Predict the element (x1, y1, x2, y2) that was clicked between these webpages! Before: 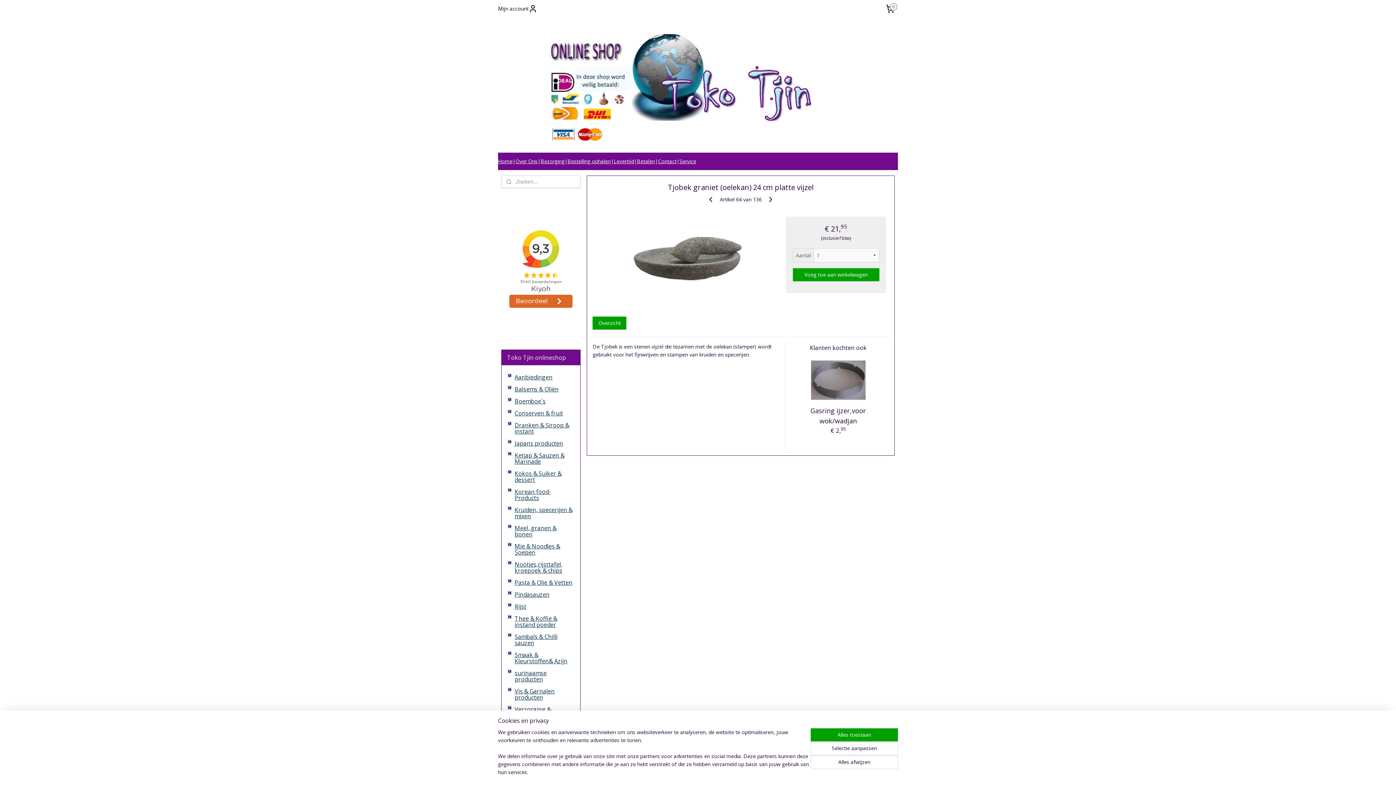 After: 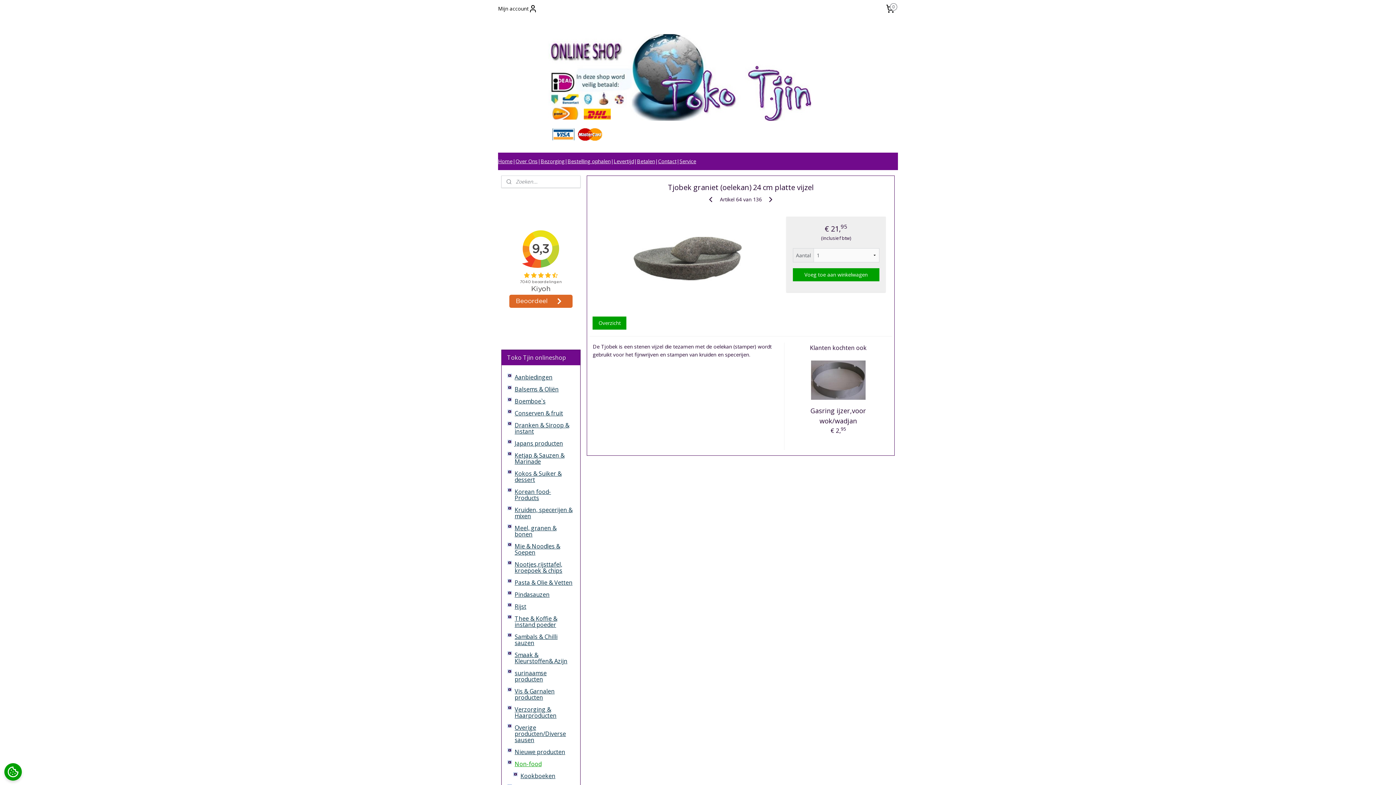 Action: label: Alles toestaan bbox: (810, 728, 898, 741)